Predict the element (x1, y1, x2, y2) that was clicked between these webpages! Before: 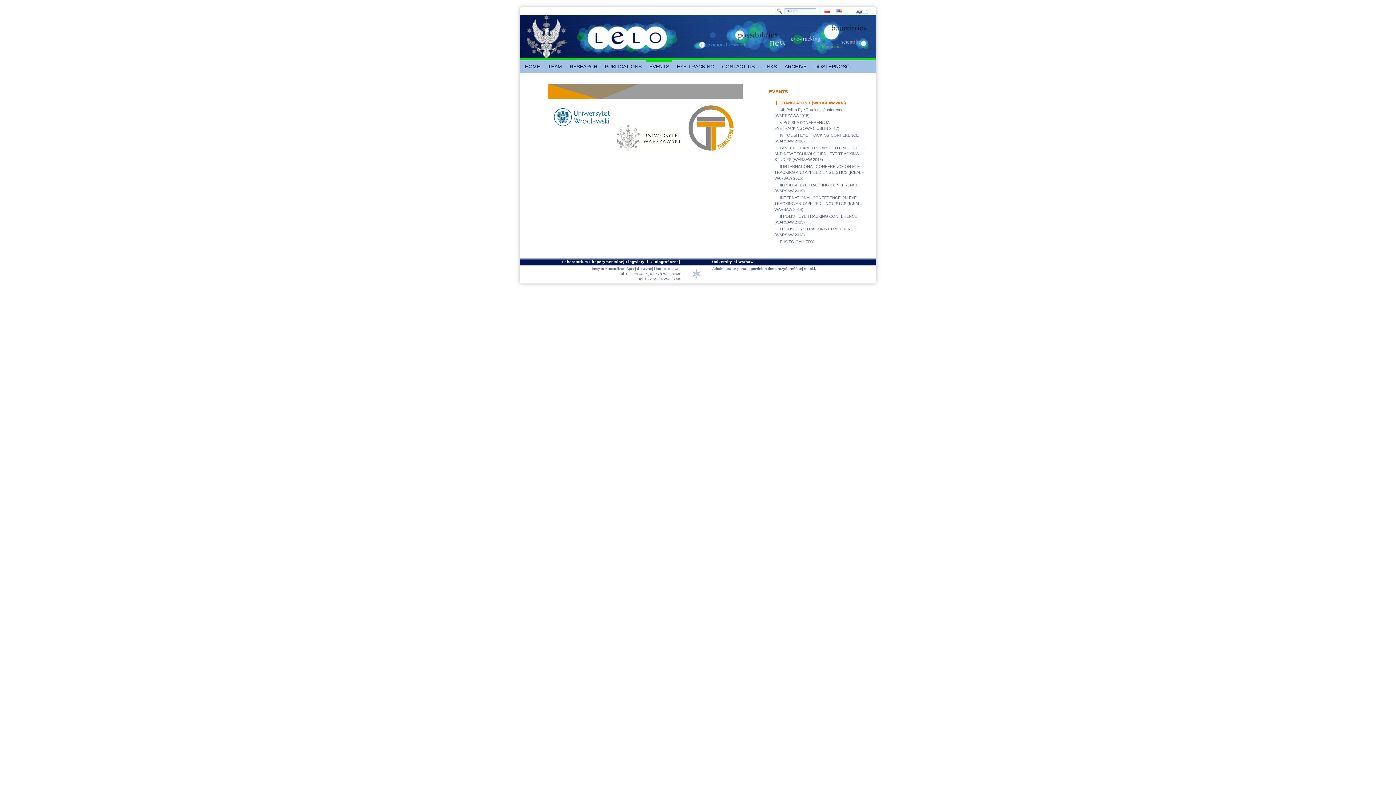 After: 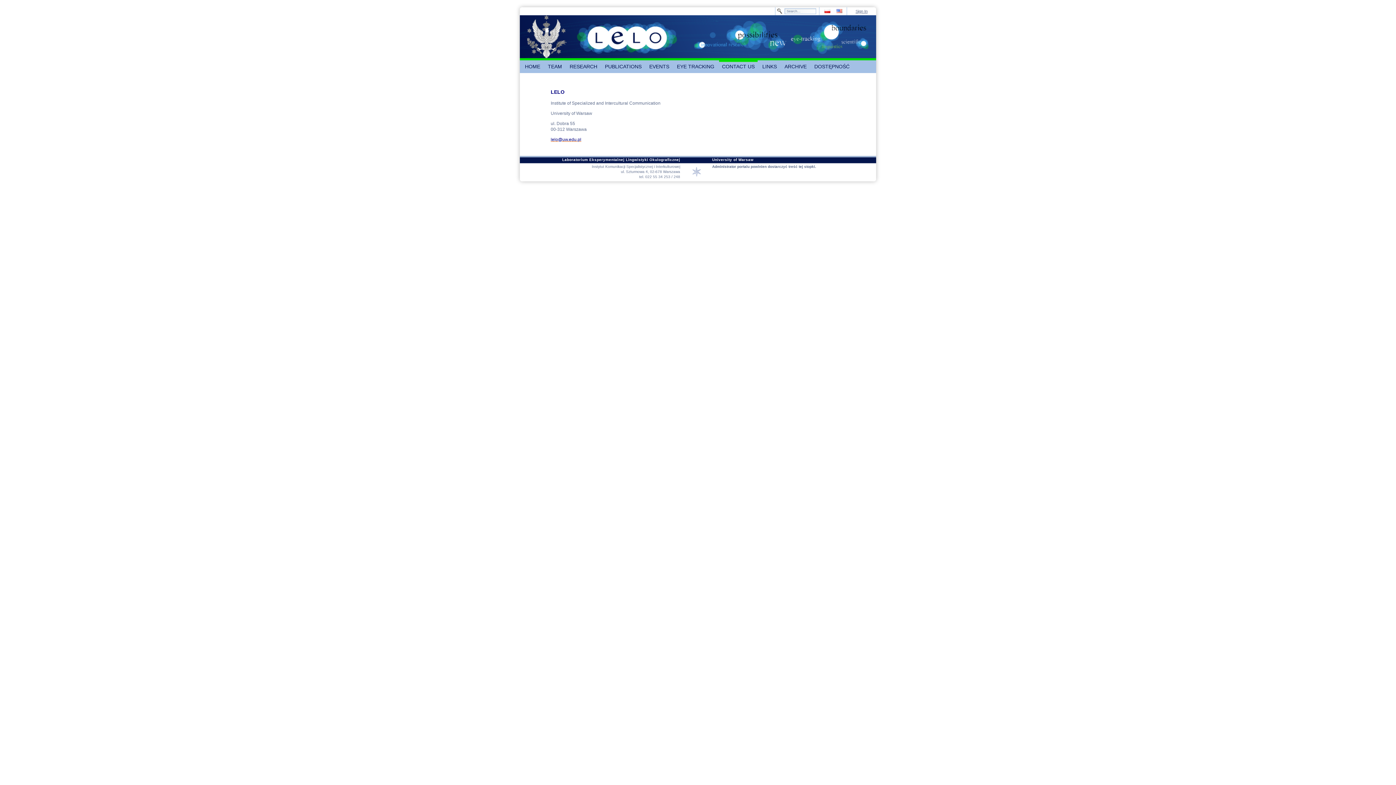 Action: label: CONTACT US bbox: (719, 60, 757, 73)